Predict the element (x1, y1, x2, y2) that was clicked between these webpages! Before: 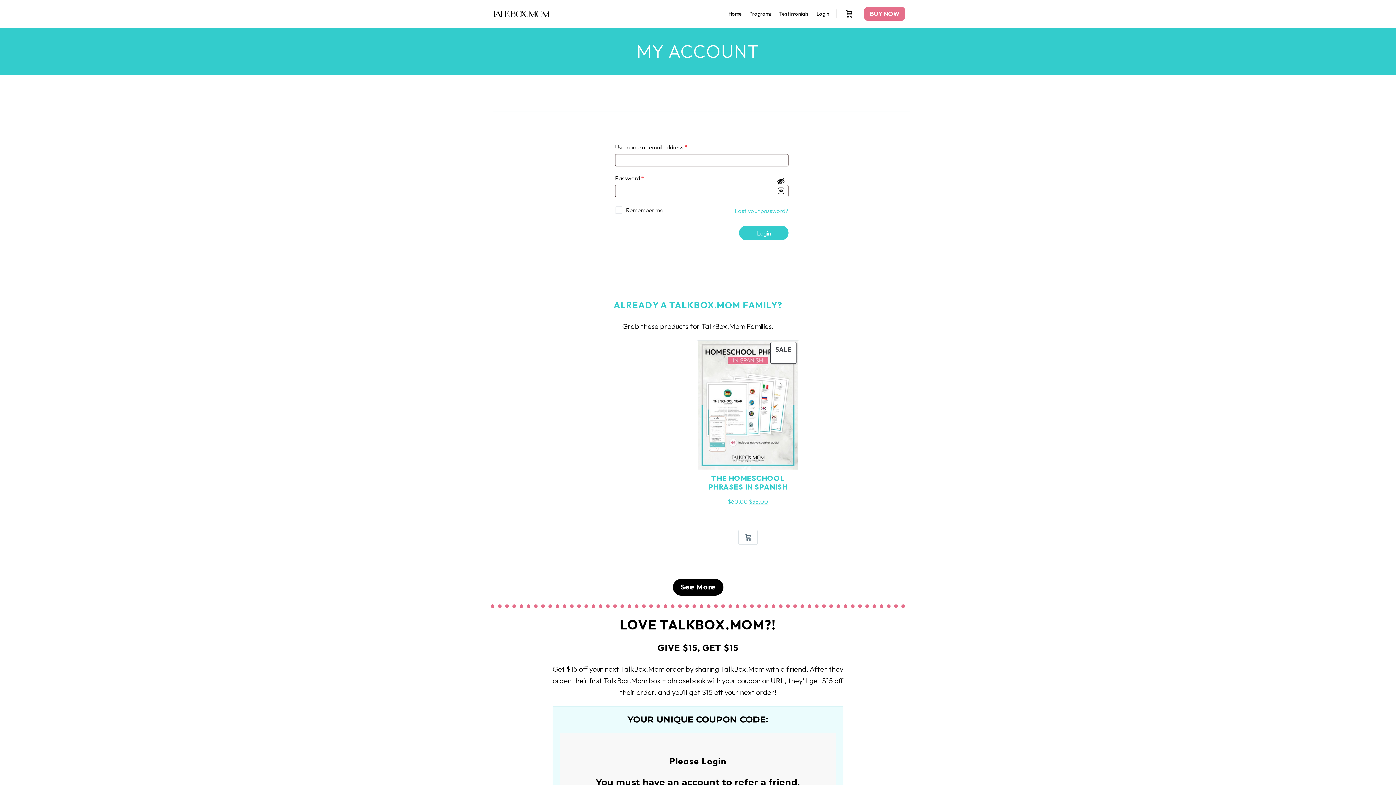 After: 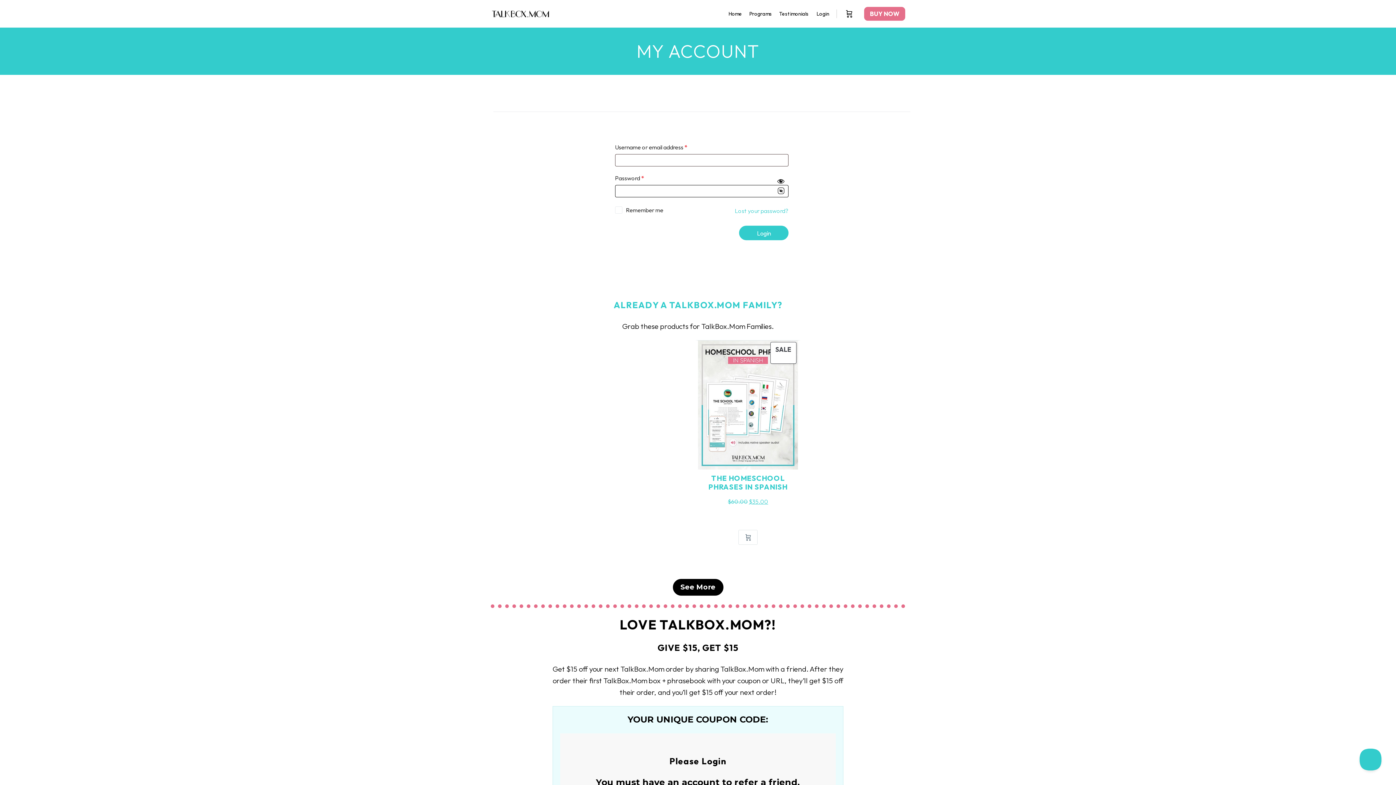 Action: label: Show password bbox: (777, 177, 785, 197)